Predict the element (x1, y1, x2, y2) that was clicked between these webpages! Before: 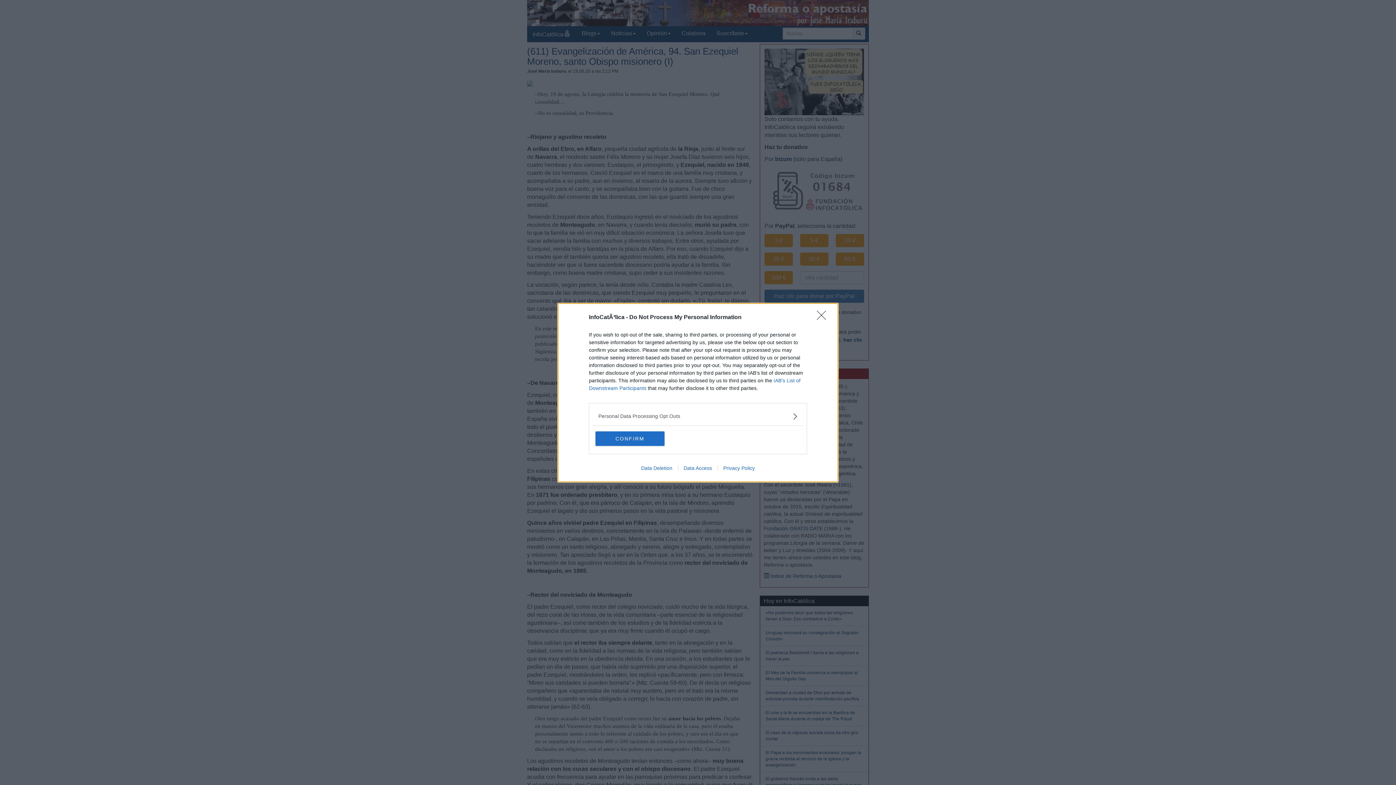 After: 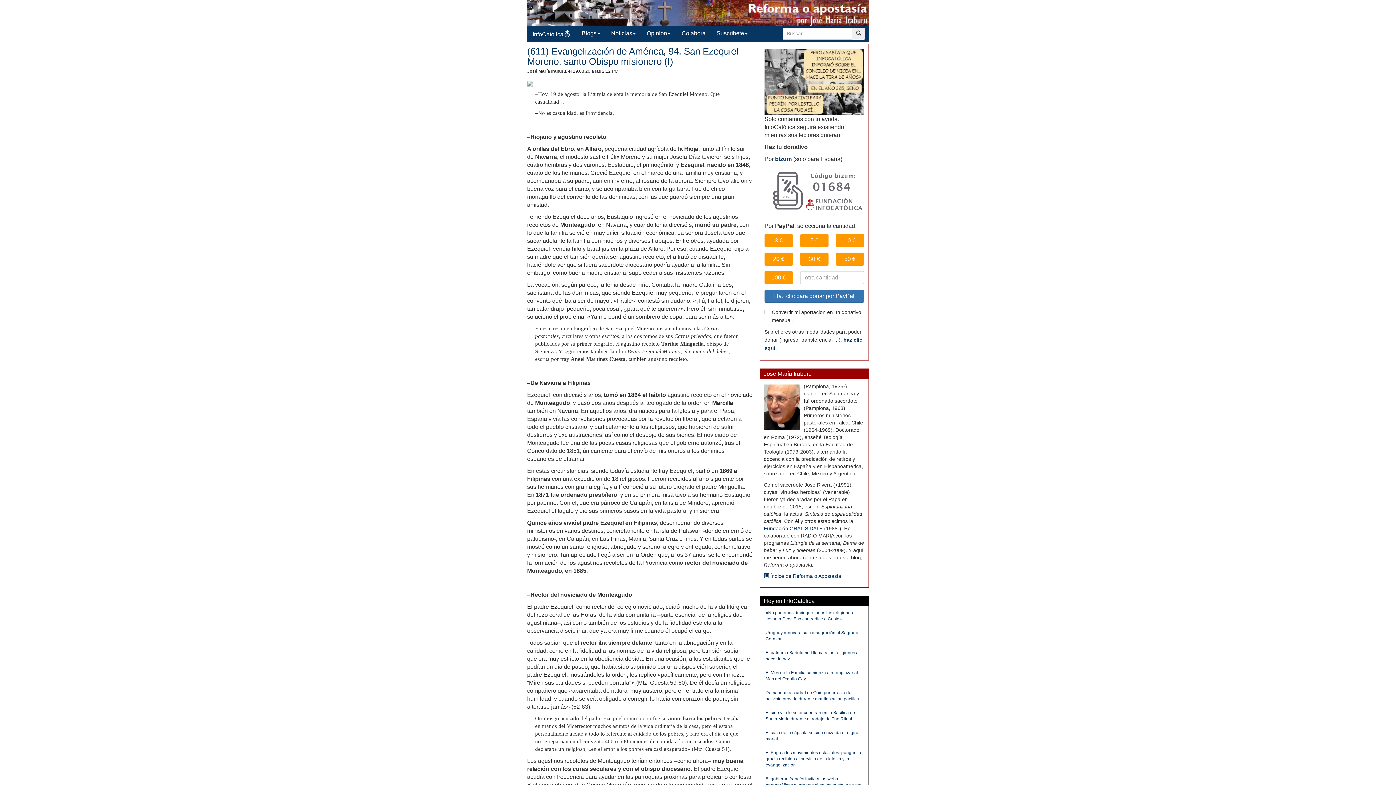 Action: label: CONFIRM bbox: (595, 431, 664, 446)